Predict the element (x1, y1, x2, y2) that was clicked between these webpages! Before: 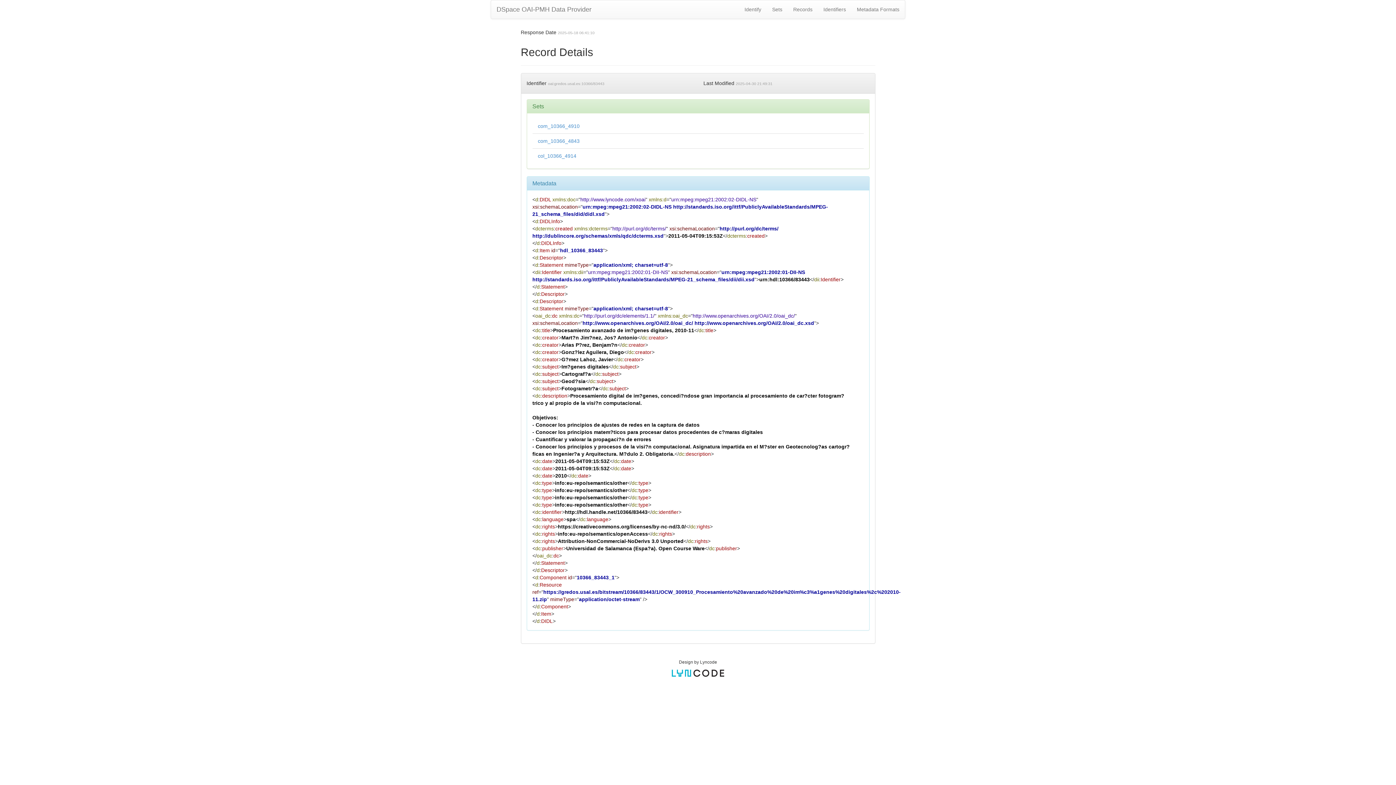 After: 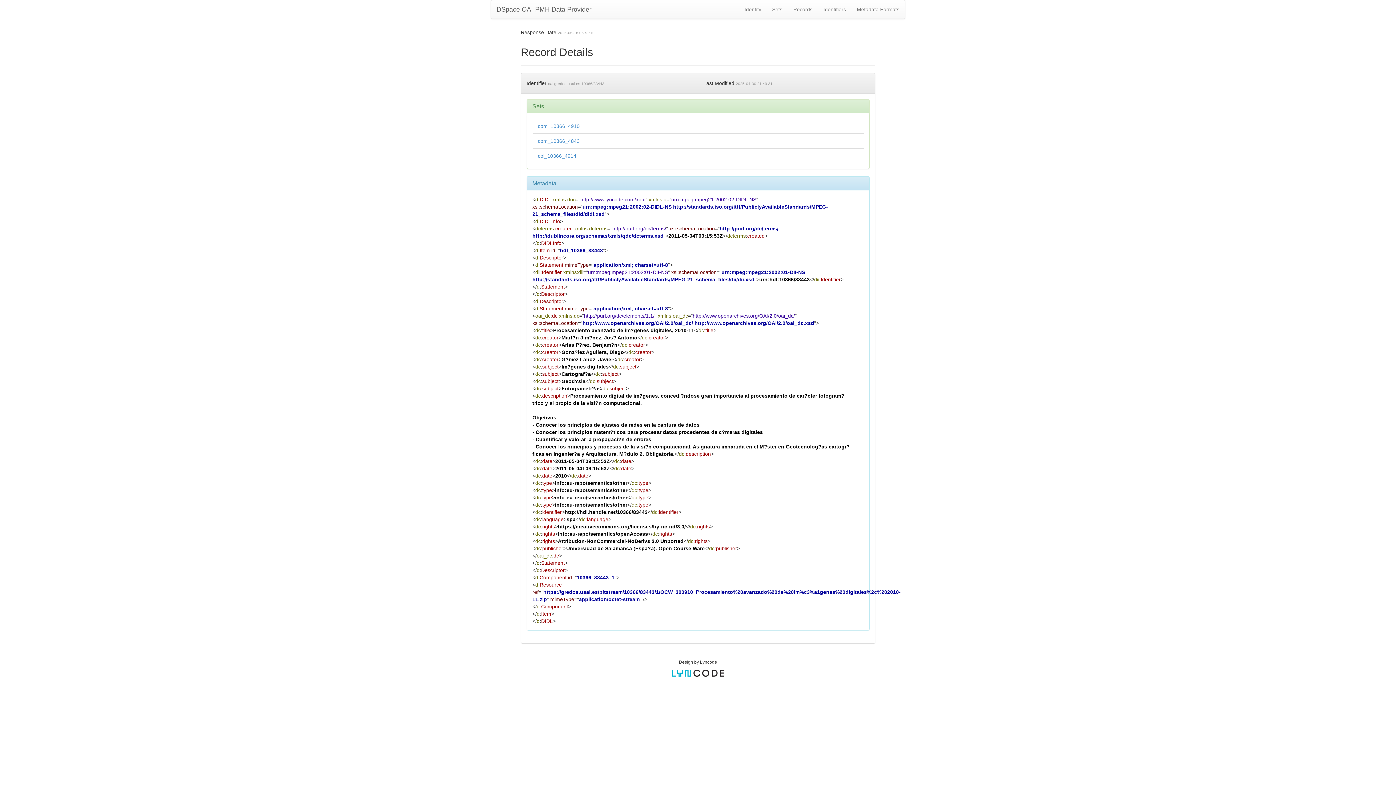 Action: label: DSpace OAI-PMH Data Provider bbox: (491, 0, 597, 18)